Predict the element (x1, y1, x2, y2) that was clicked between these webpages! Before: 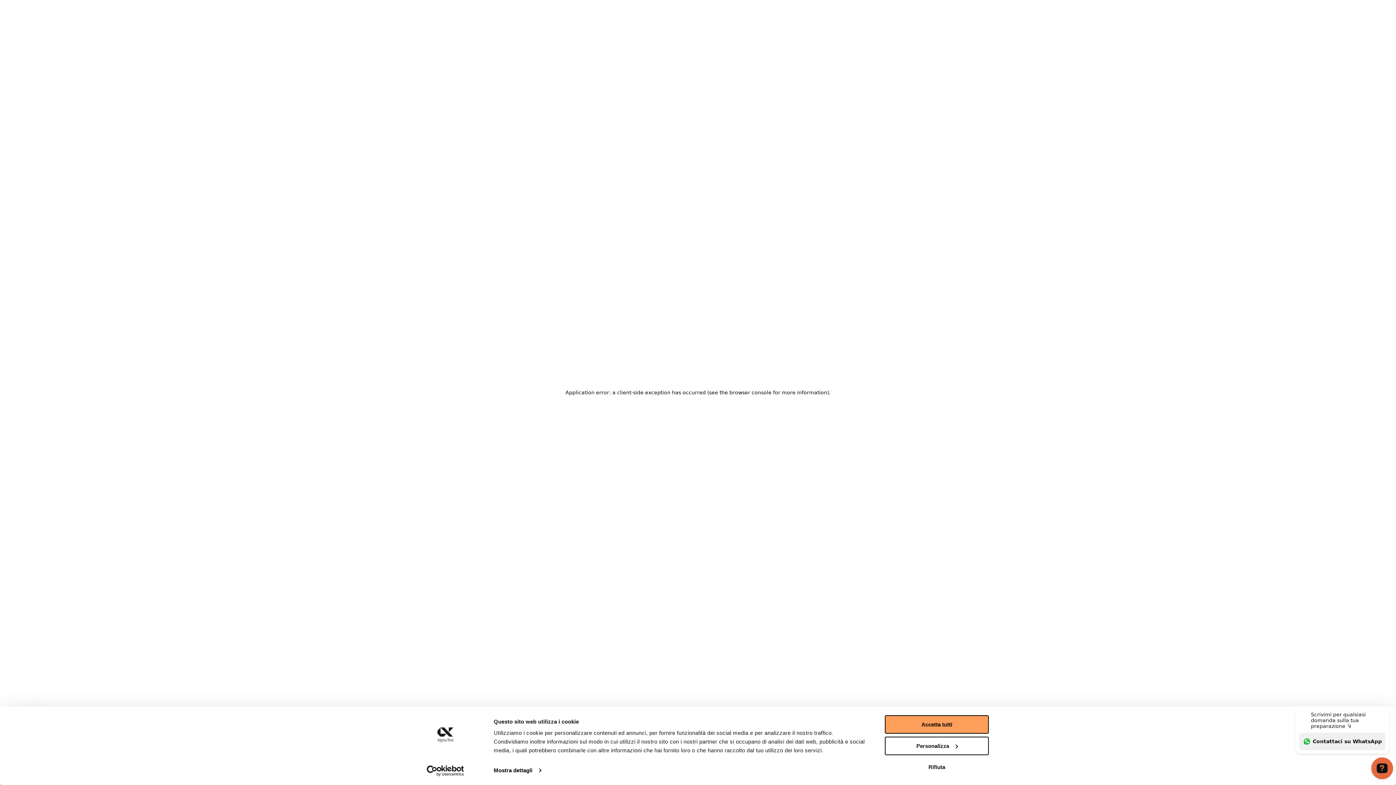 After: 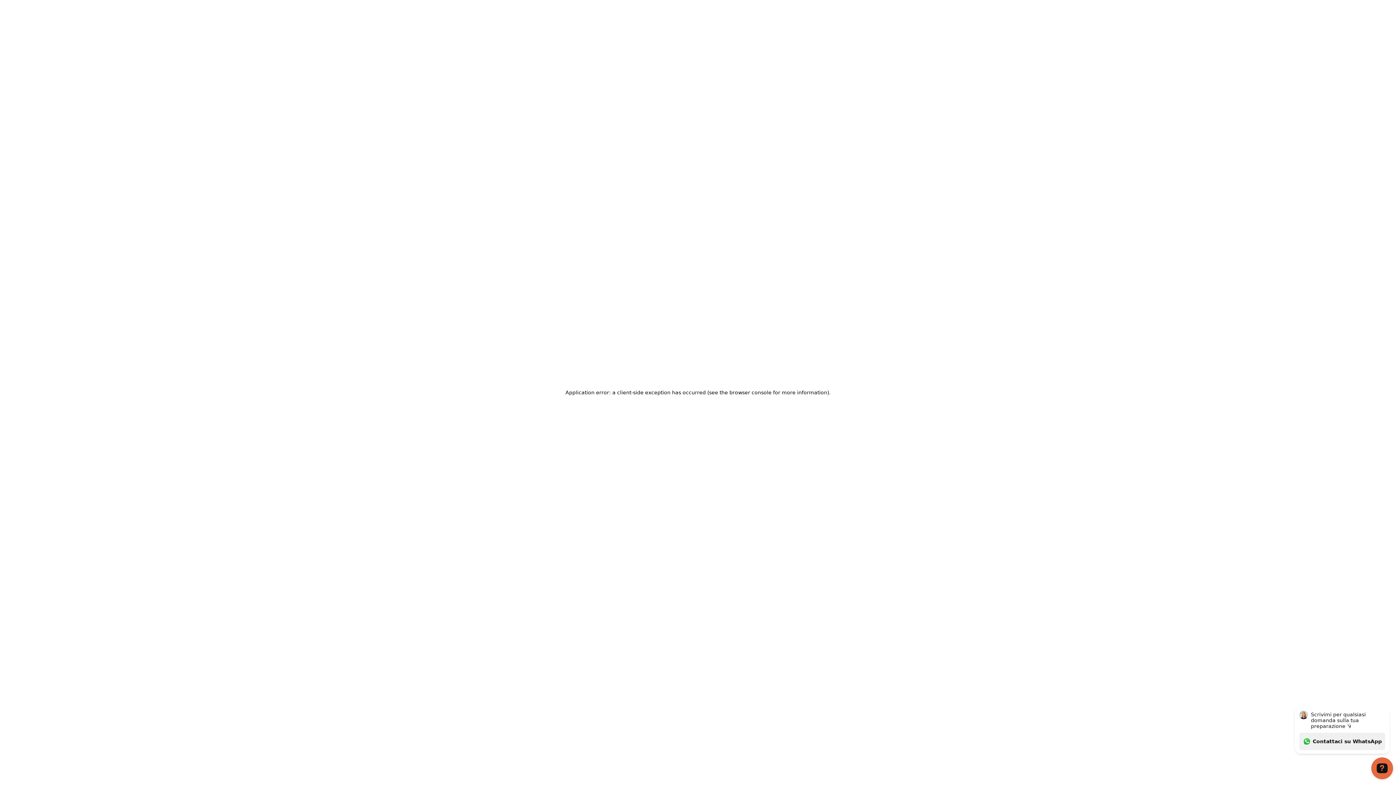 Action: bbox: (885, 715, 989, 734) label: Accetta tutti